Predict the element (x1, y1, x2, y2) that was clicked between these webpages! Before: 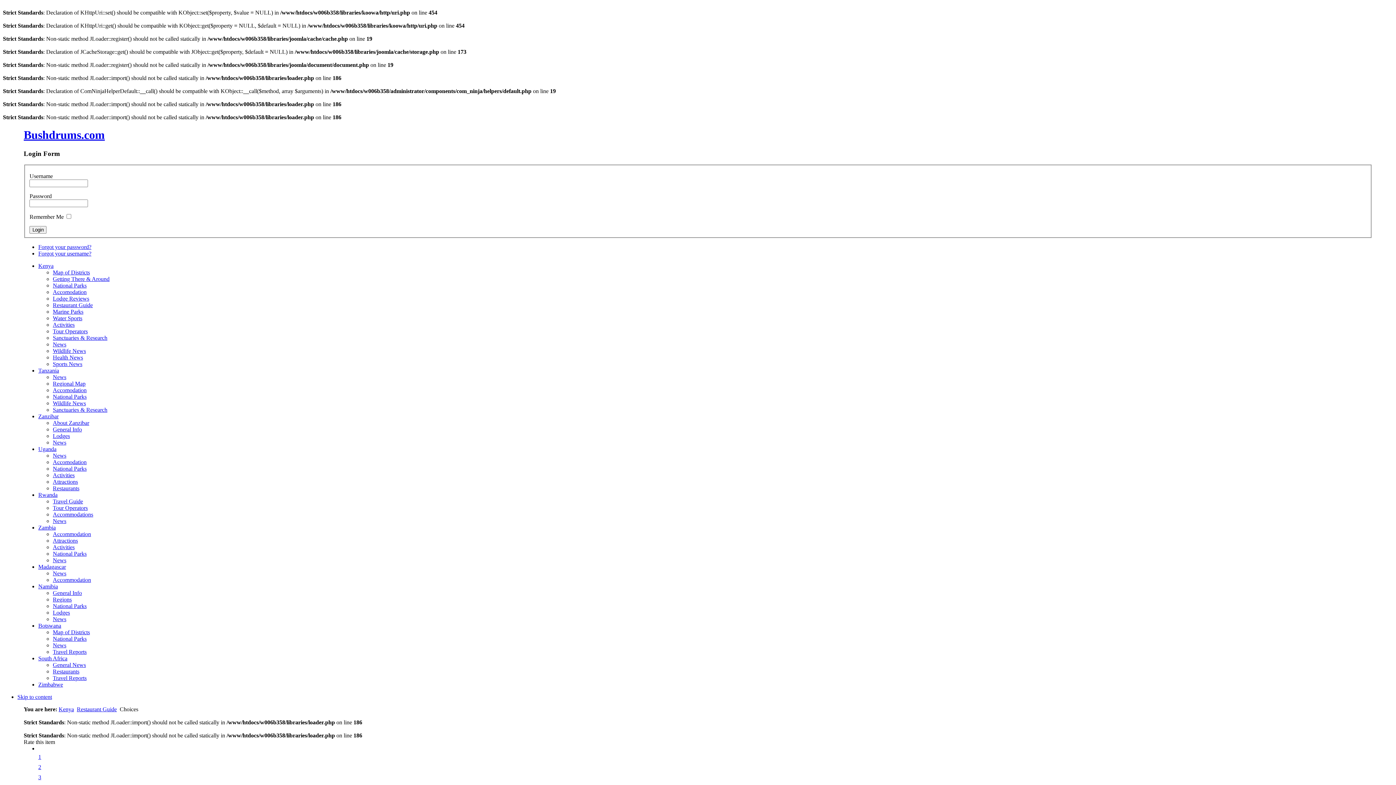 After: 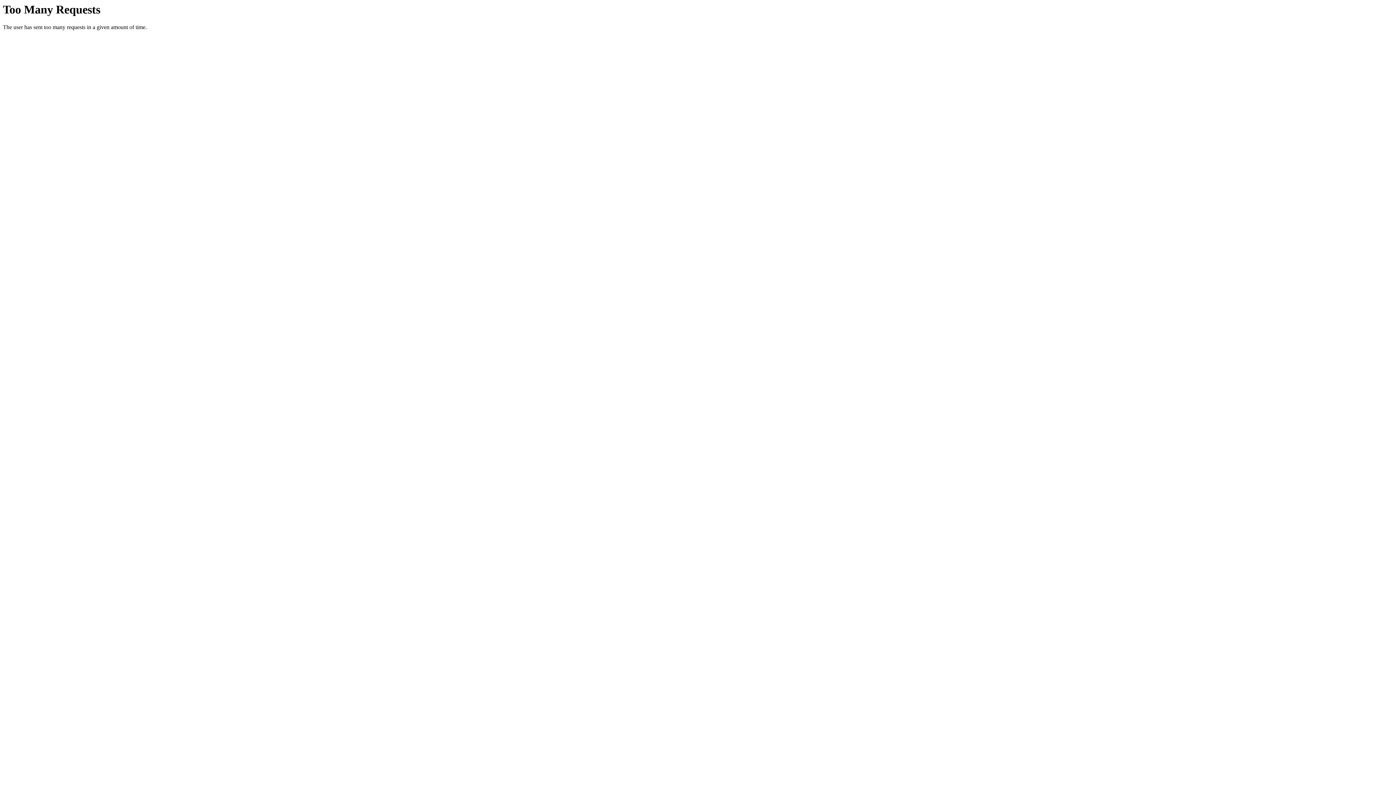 Action: bbox: (52, 374, 66, 380) label: News